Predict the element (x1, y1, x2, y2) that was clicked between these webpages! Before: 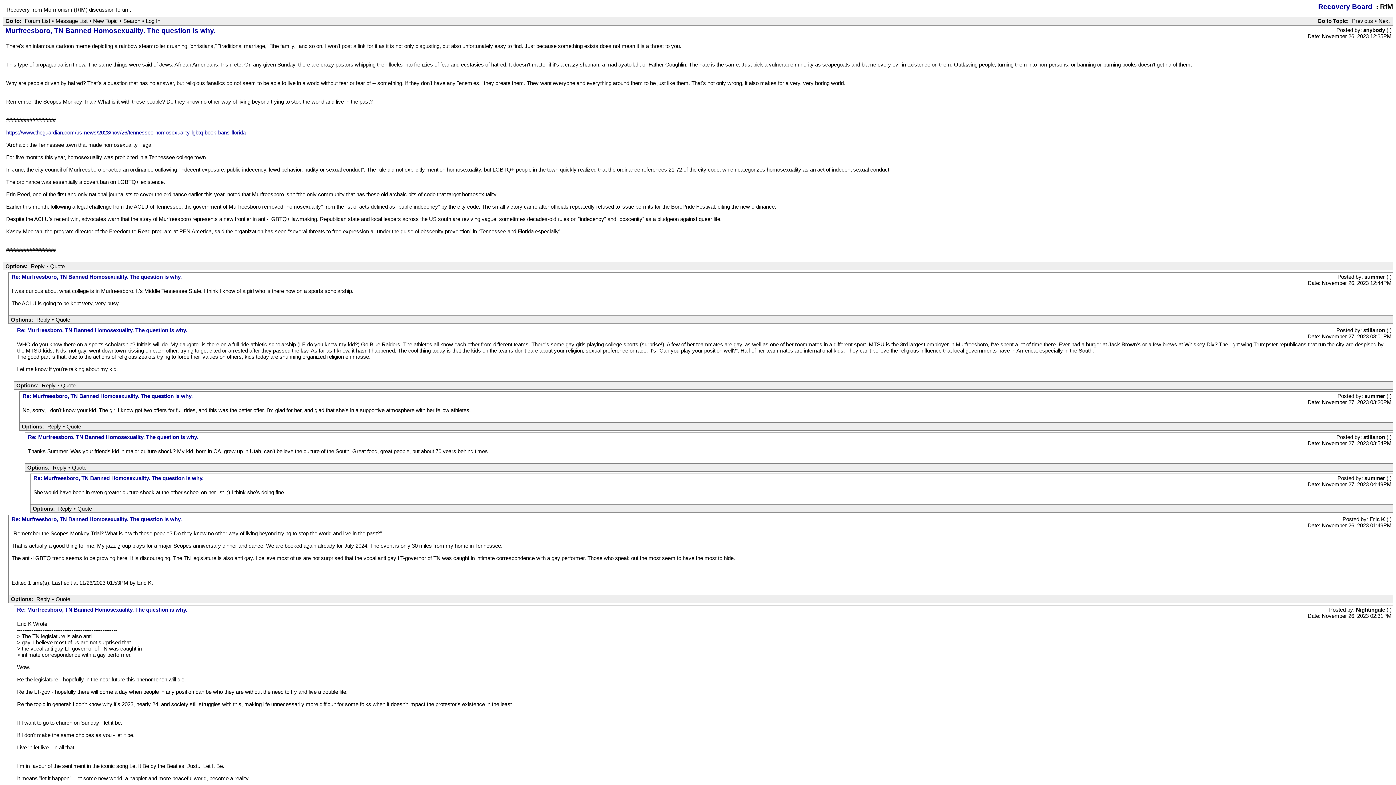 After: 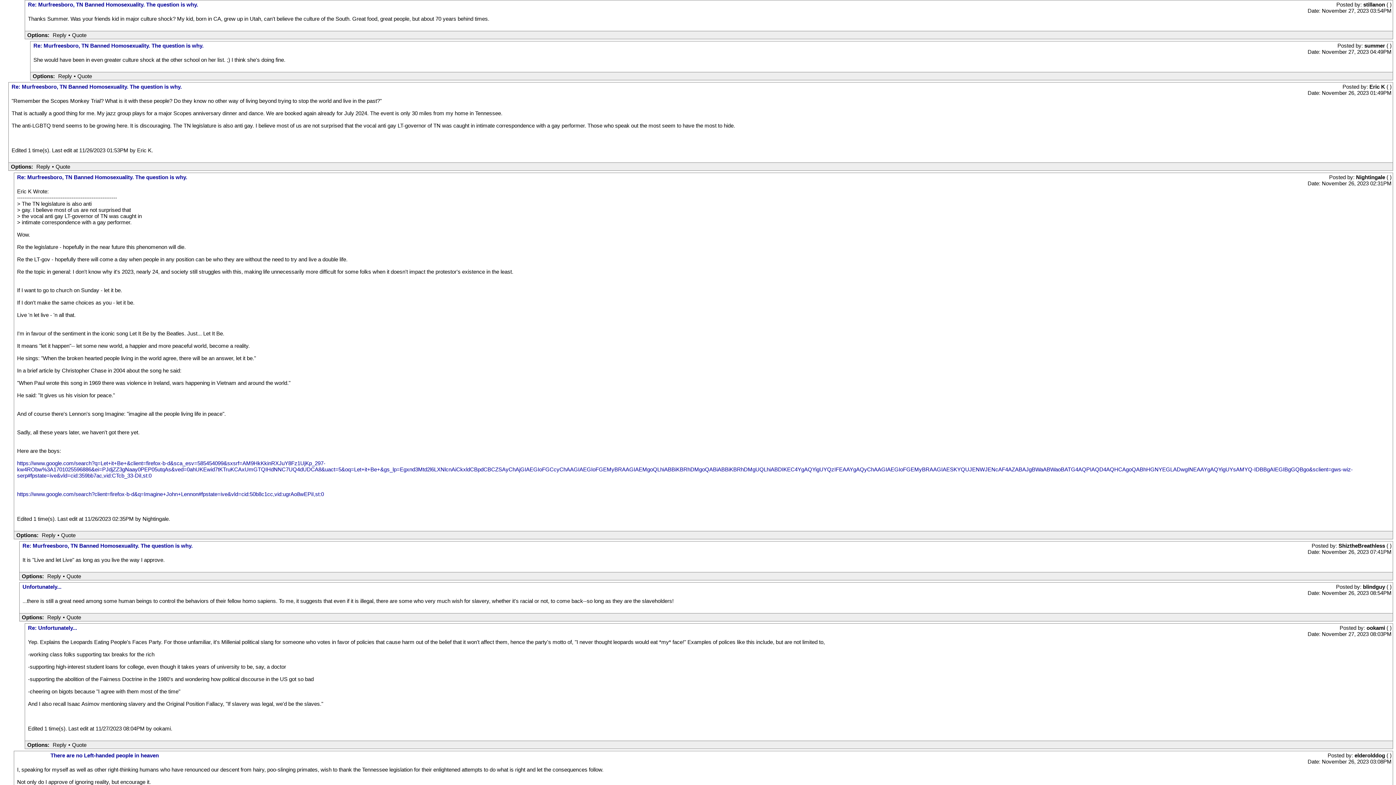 Action: bbox: (28, 434, 198, 440) label: Re: Murfreesboro, TN Banned Homosexuality. The question is why.